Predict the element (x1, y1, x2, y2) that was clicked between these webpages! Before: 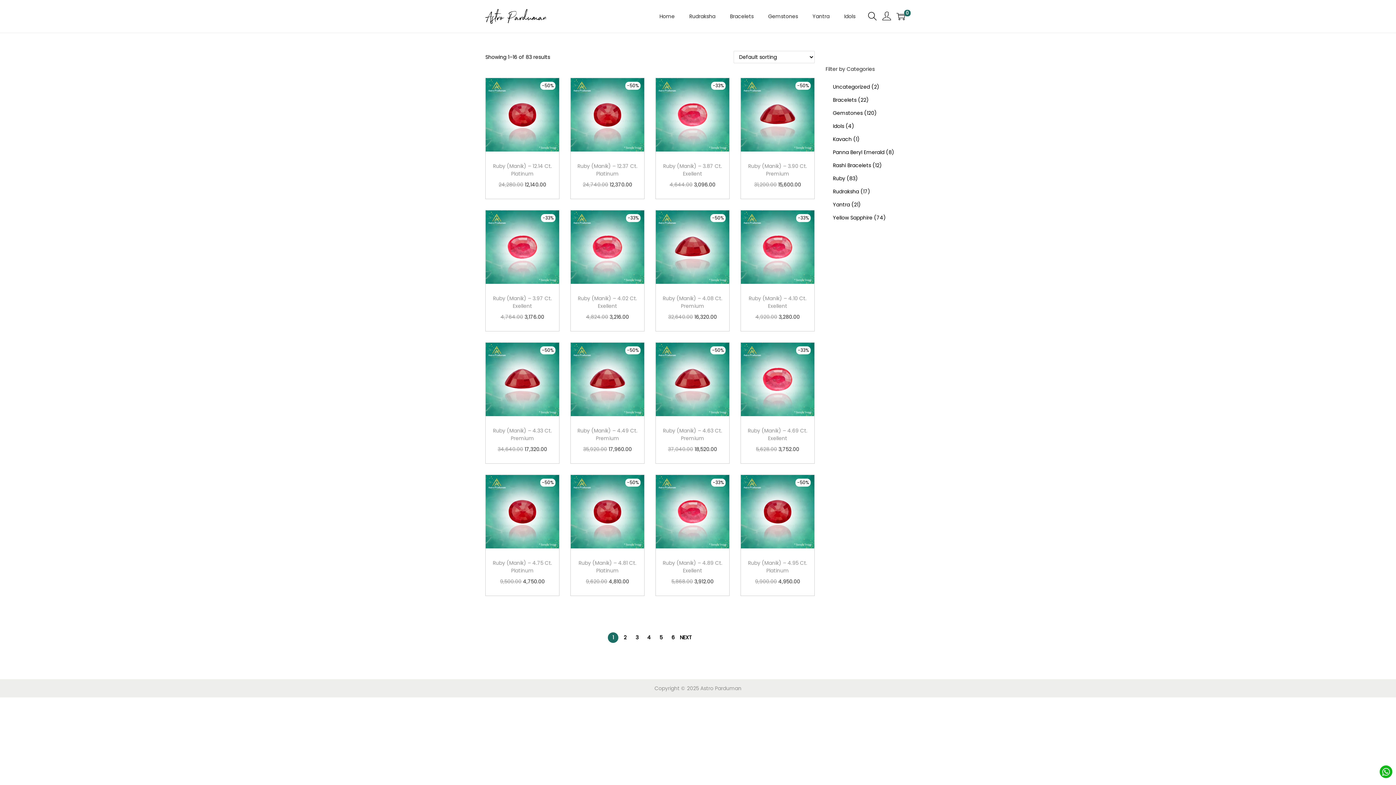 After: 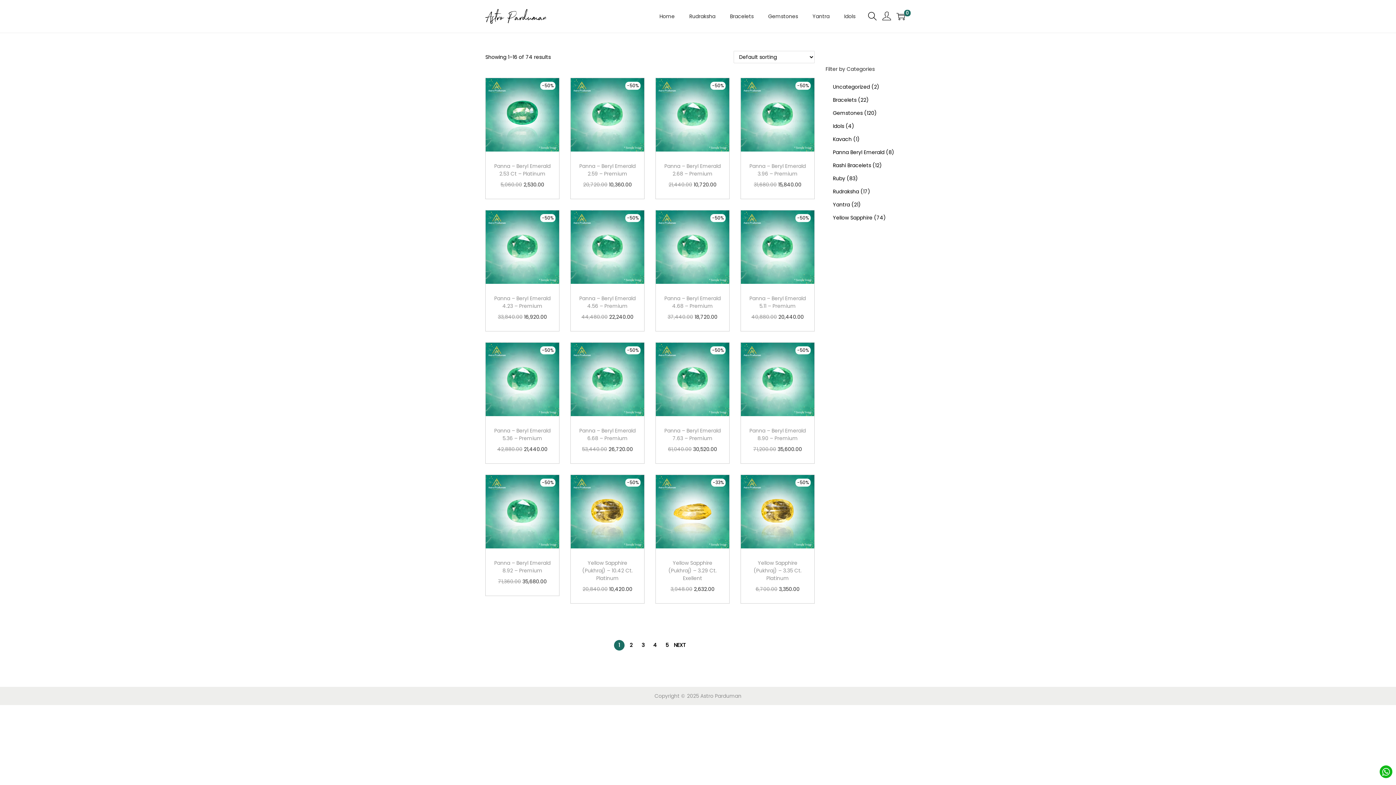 Action: label: Yellow Sapphire bbox: (833, 214, 872, 221)